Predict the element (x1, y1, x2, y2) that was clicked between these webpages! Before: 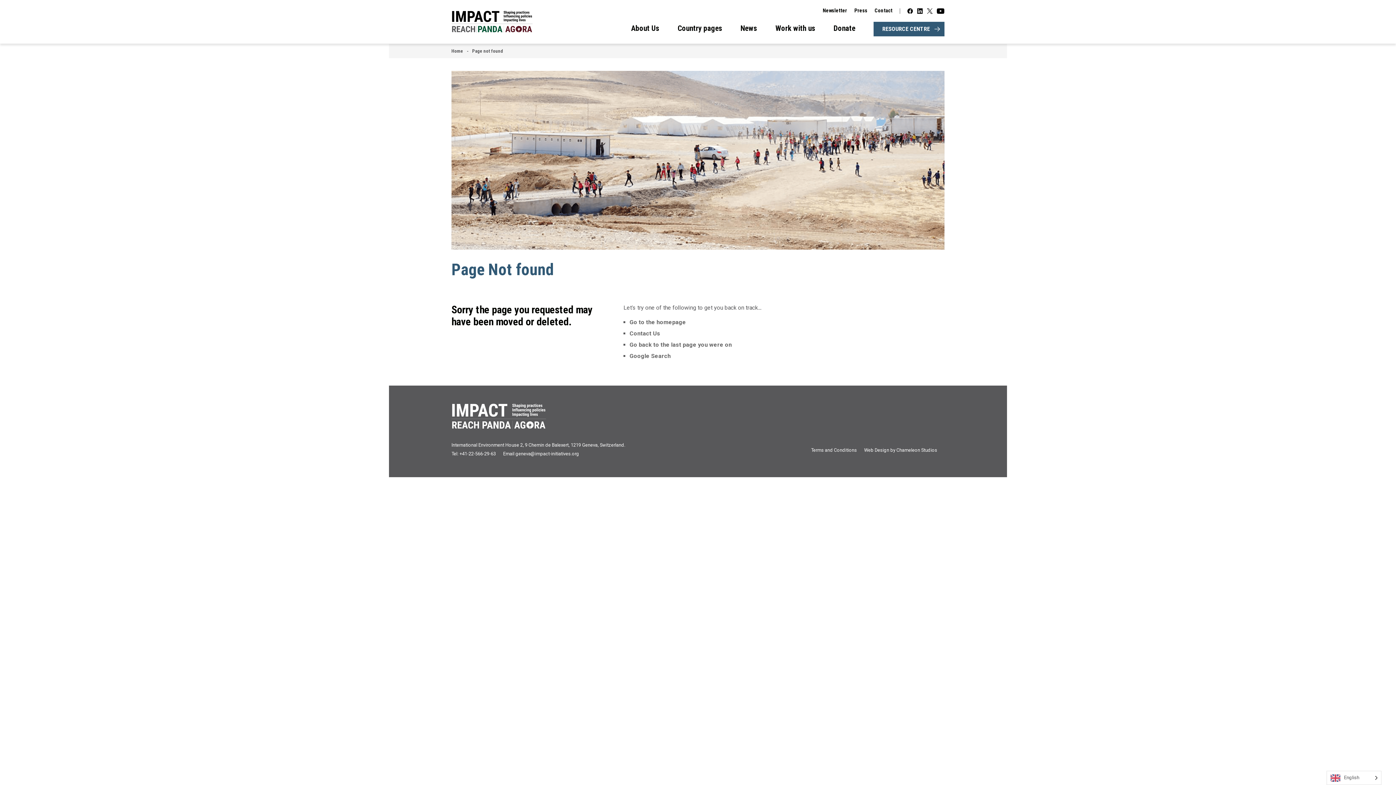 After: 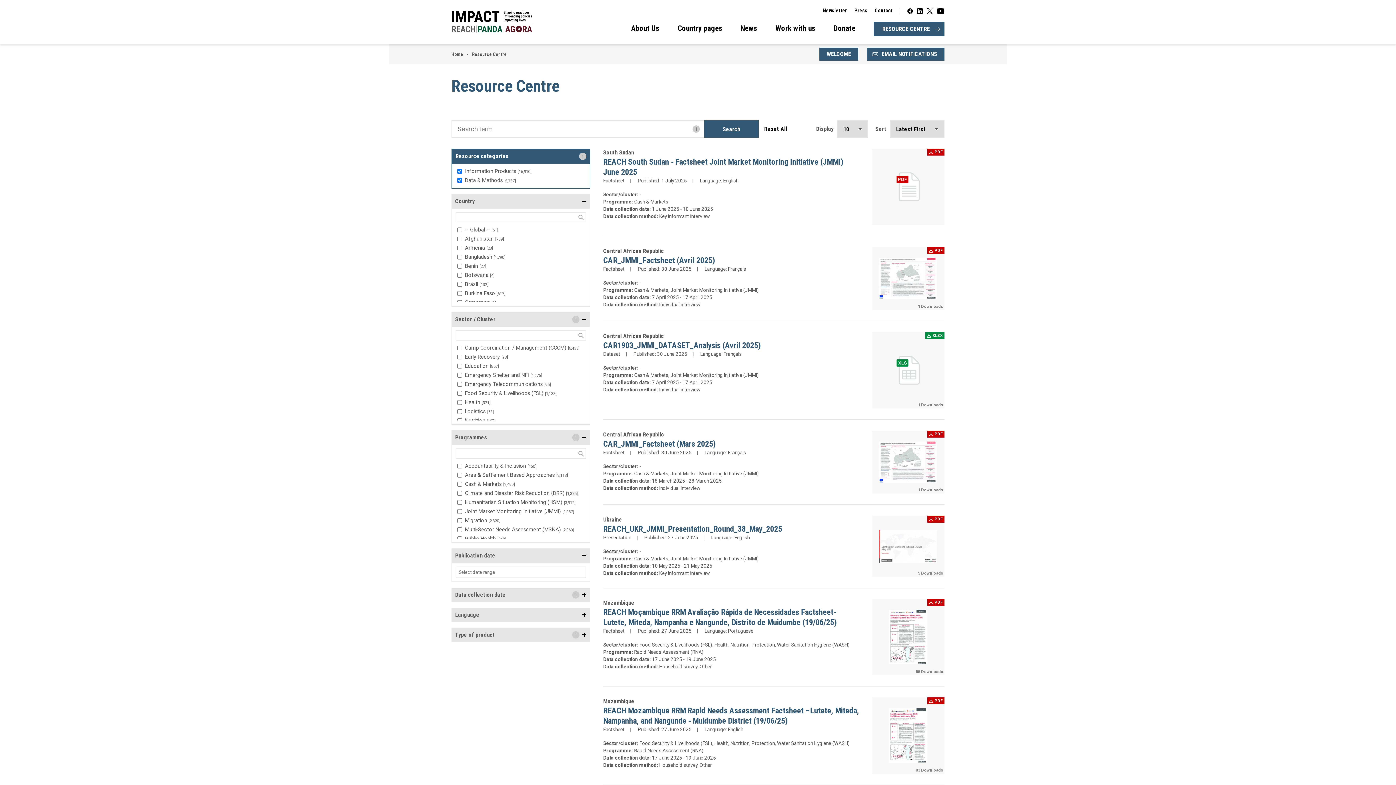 Action: label: RESOURCE CENTRE bbox: (873, 21, 944, 36)